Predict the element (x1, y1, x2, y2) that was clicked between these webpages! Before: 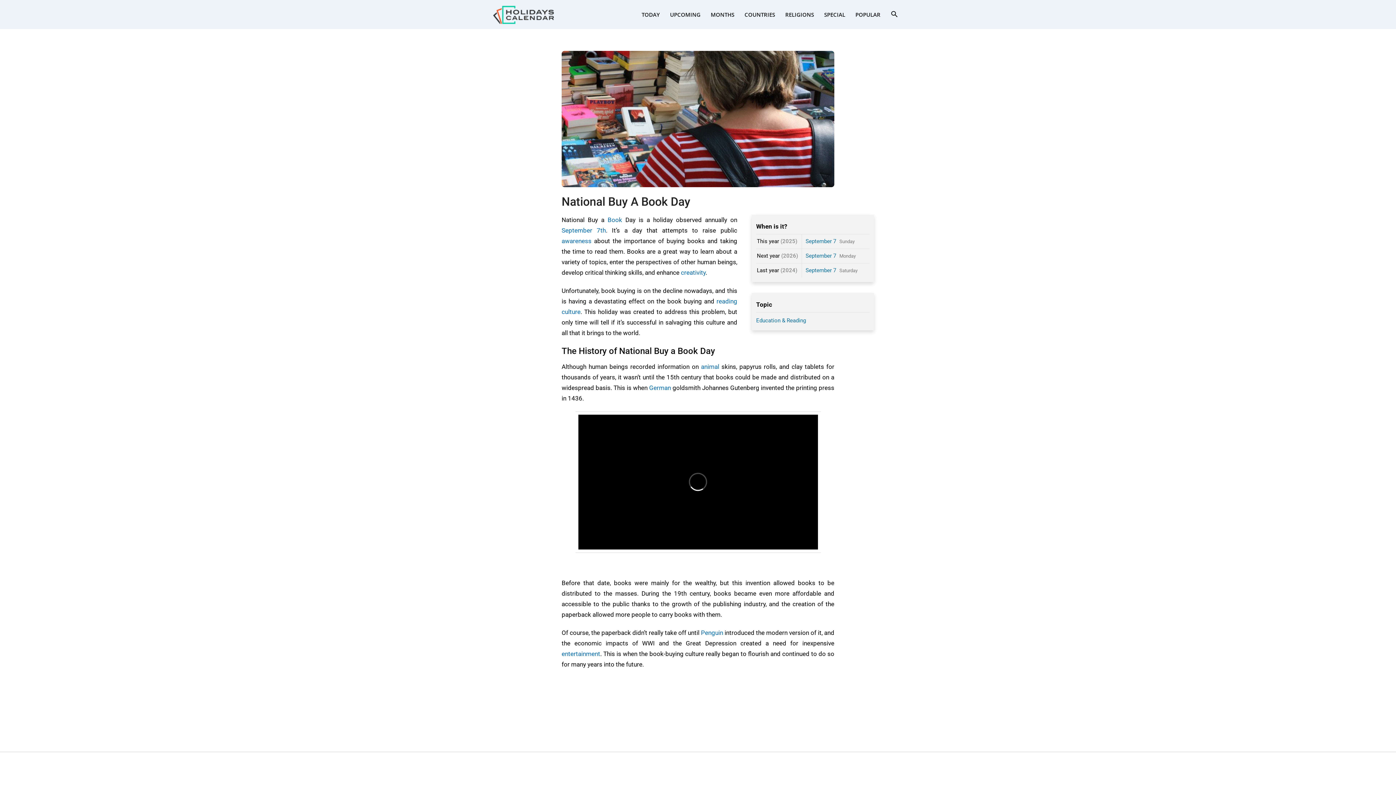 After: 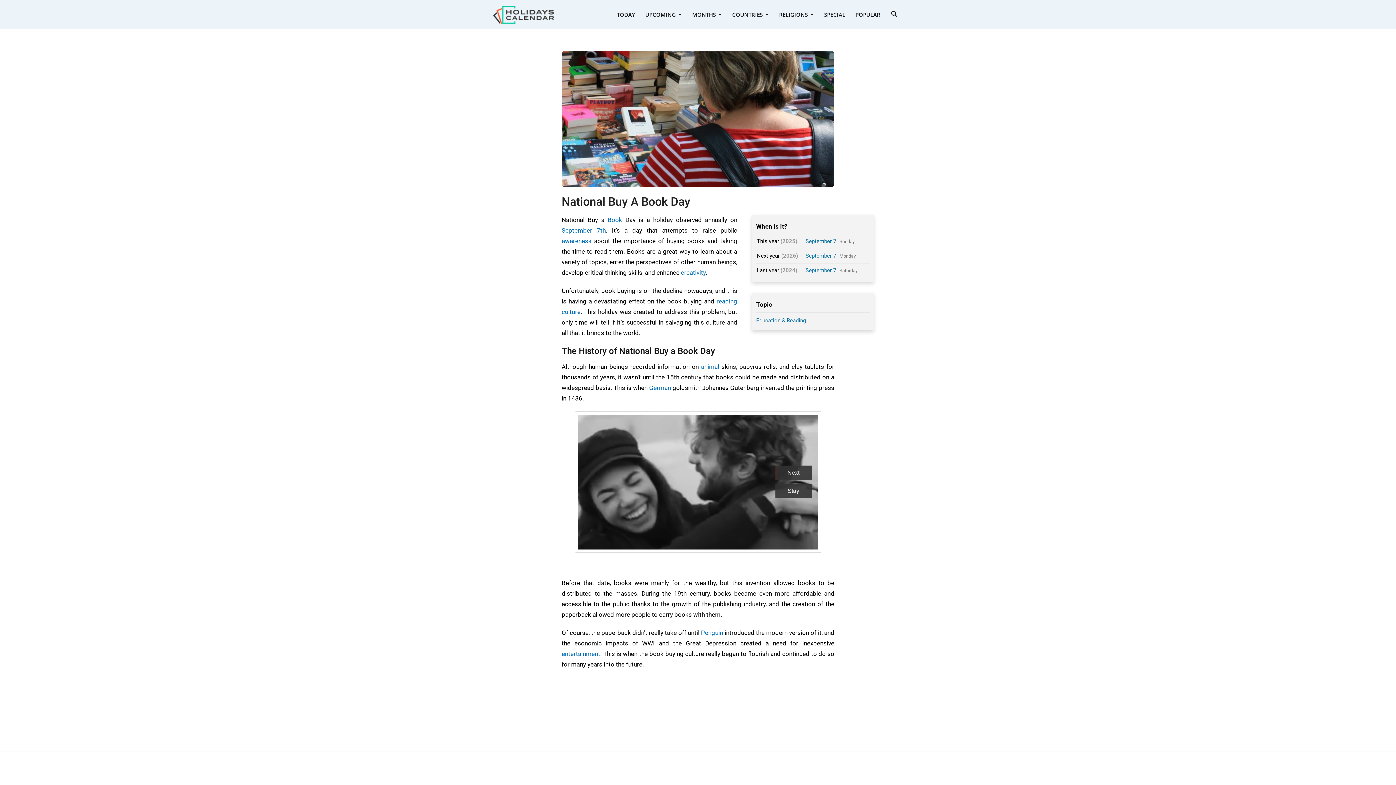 Action: bbox: (665, 0, 705, 29) label: UPCOMING